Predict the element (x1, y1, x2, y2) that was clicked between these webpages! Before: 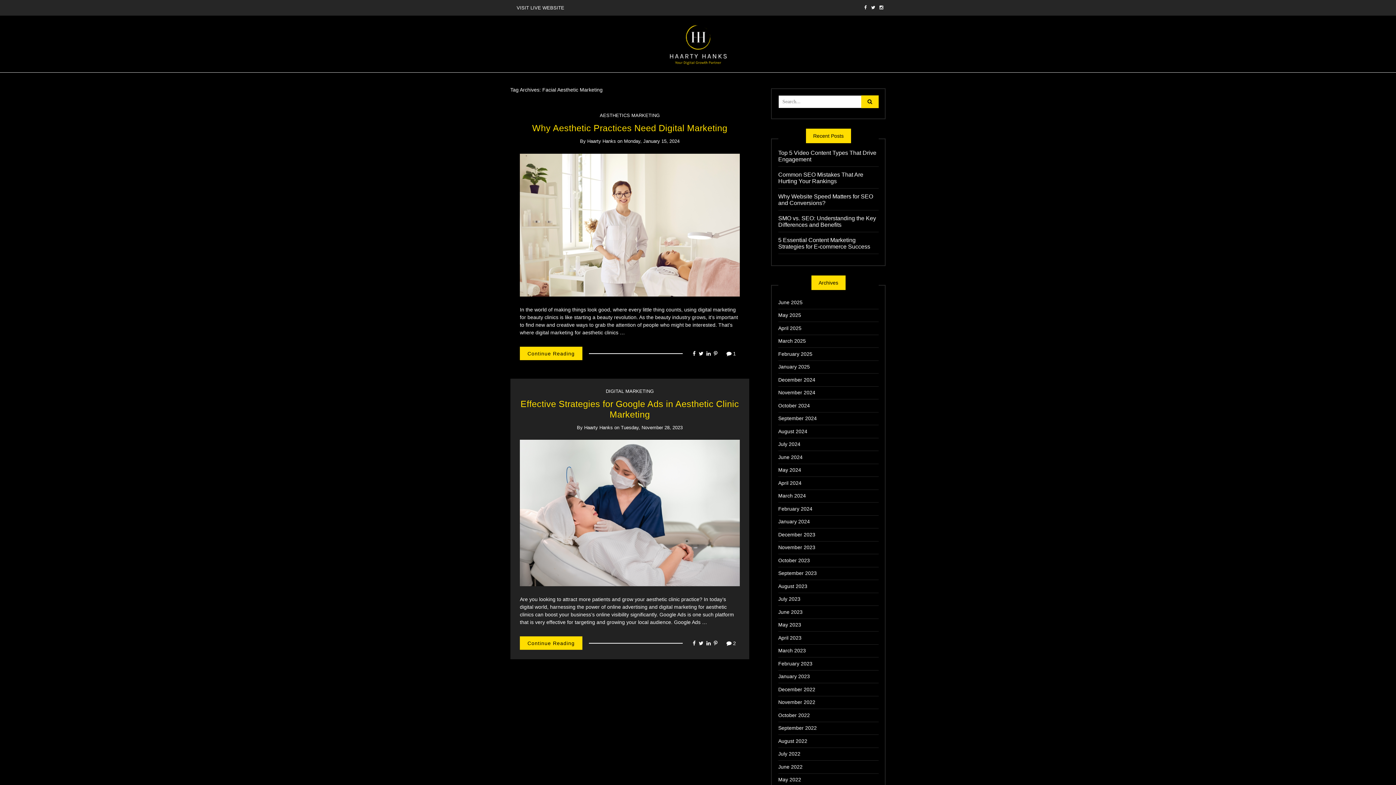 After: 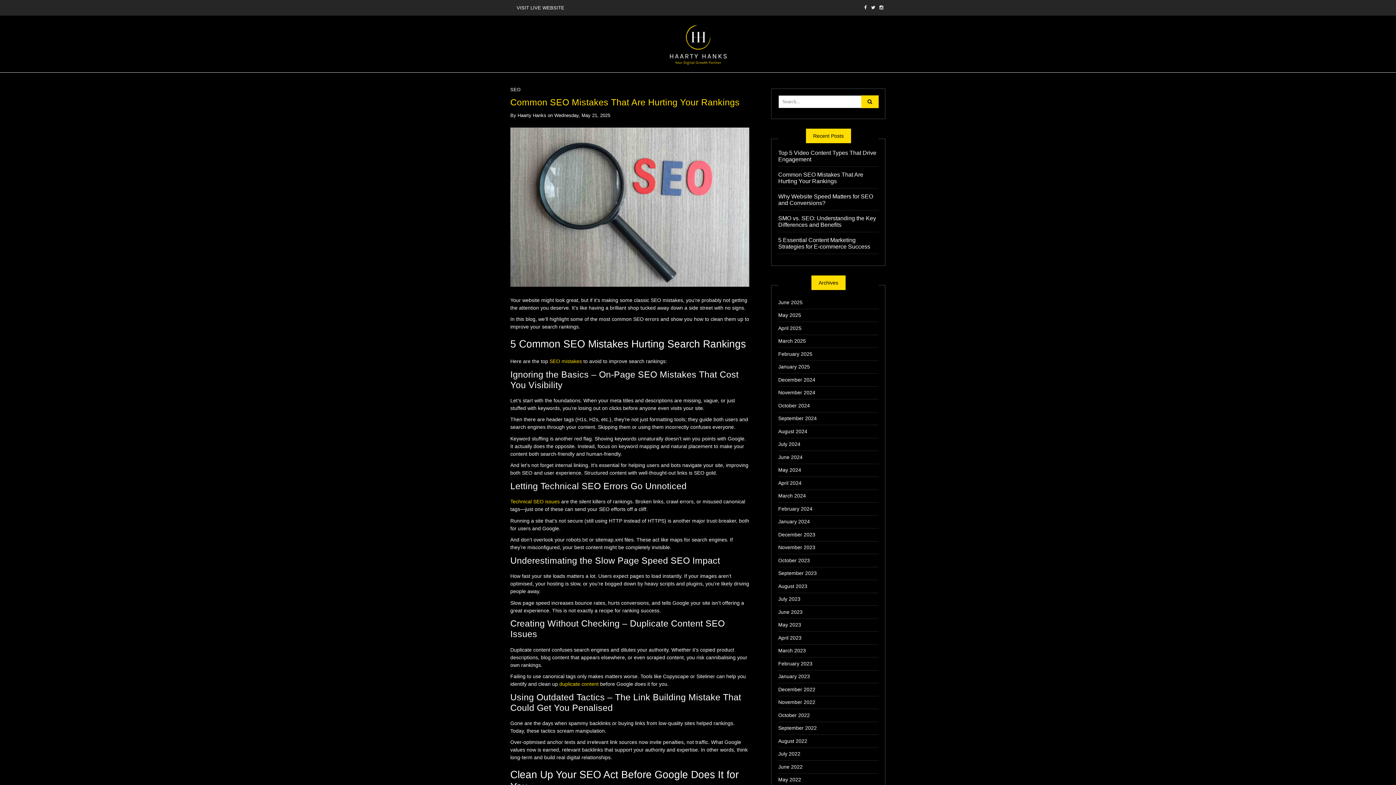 Action: label: Common SEO Mistakes That Are Hurting Your Rankings bbox: (778, 171, 878, 184)